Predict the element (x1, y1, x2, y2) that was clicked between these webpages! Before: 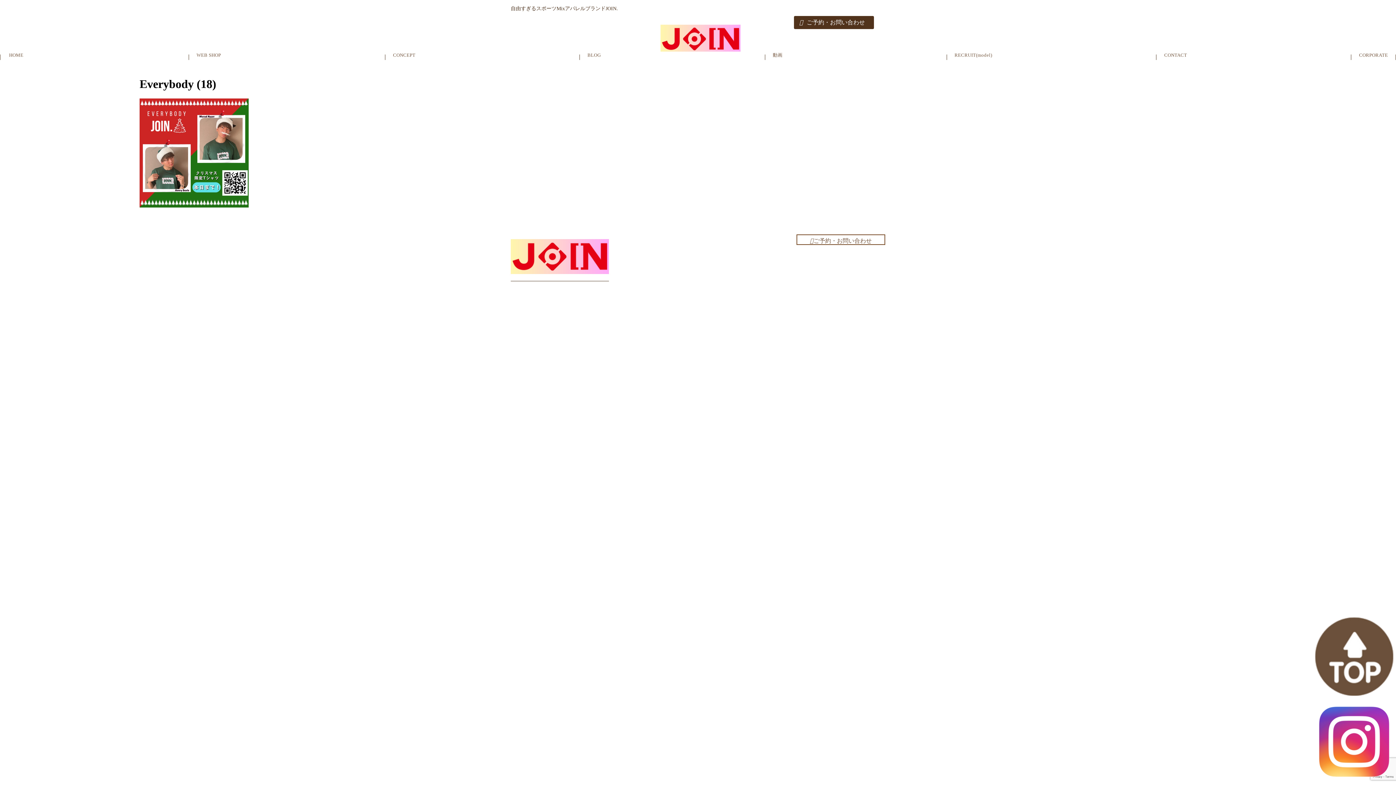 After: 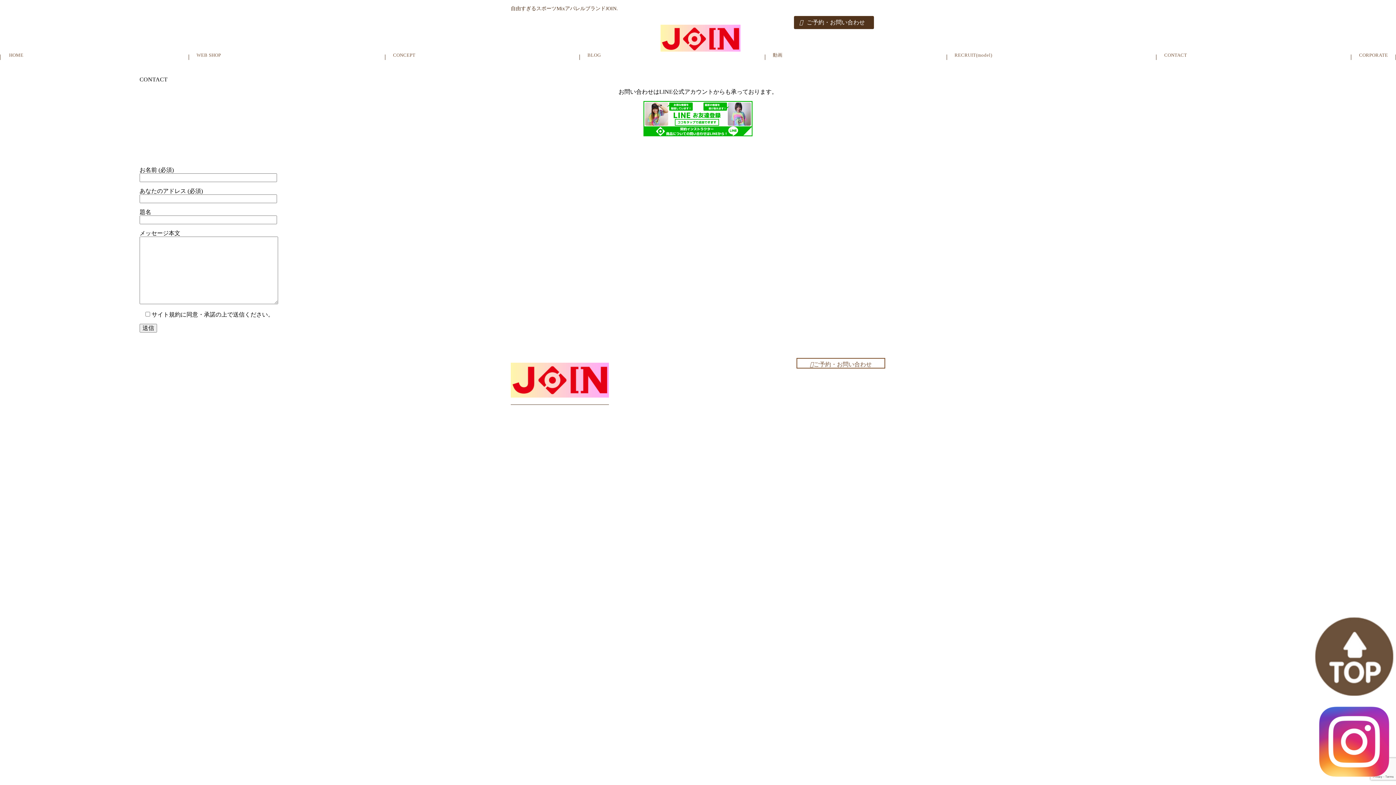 Action: bbox: (794, 16, 874, 29) label: ご予約・お問い合わせ